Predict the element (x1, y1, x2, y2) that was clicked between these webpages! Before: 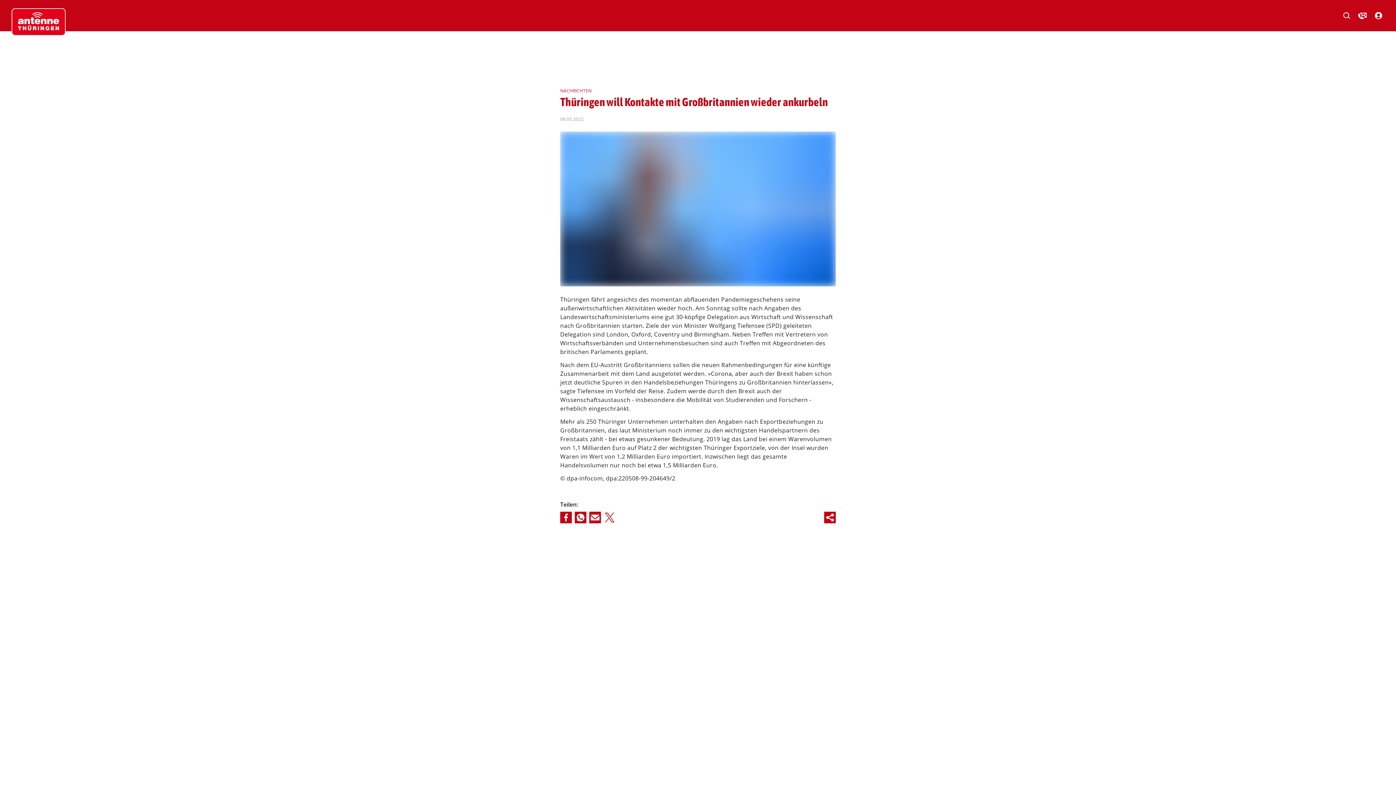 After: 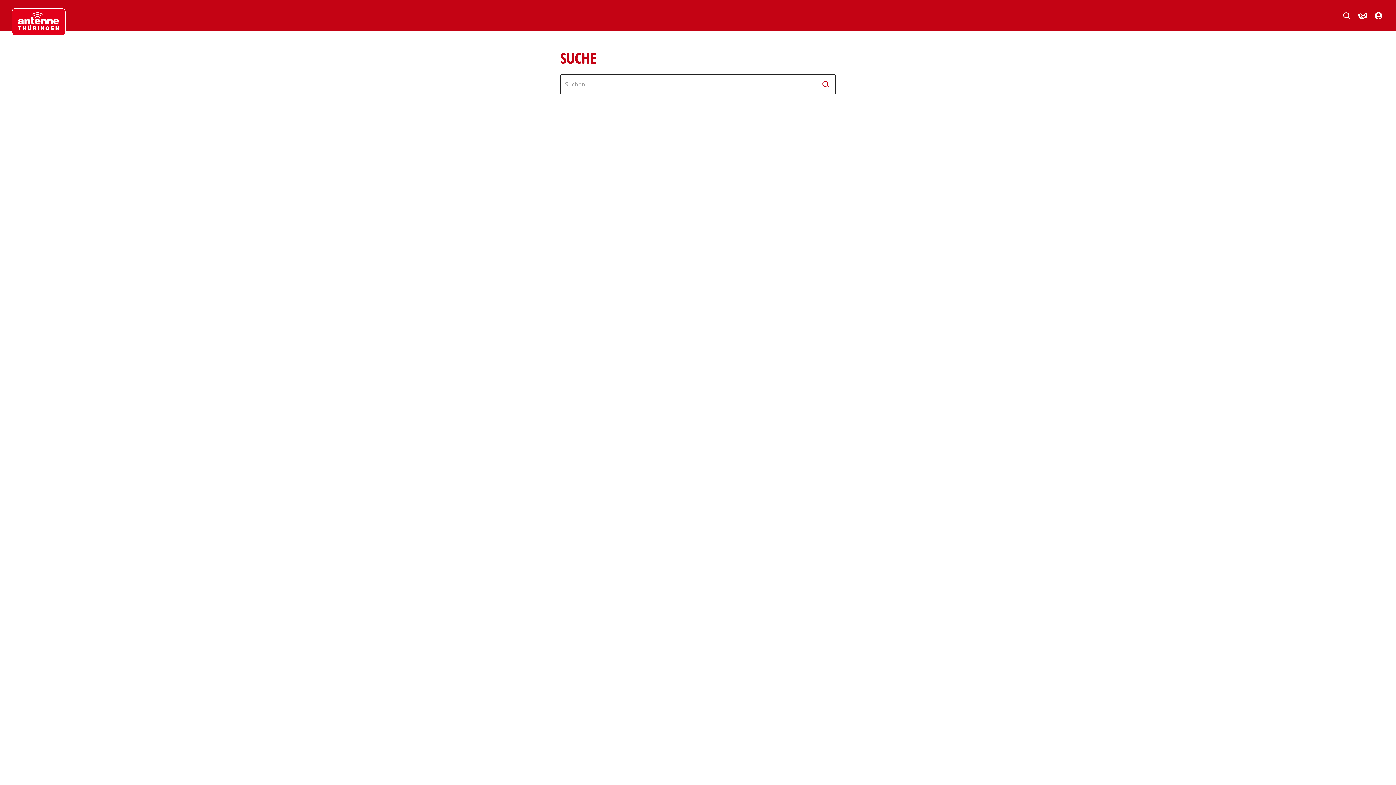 Action: bbox: (1341, 9, 1352, 21)